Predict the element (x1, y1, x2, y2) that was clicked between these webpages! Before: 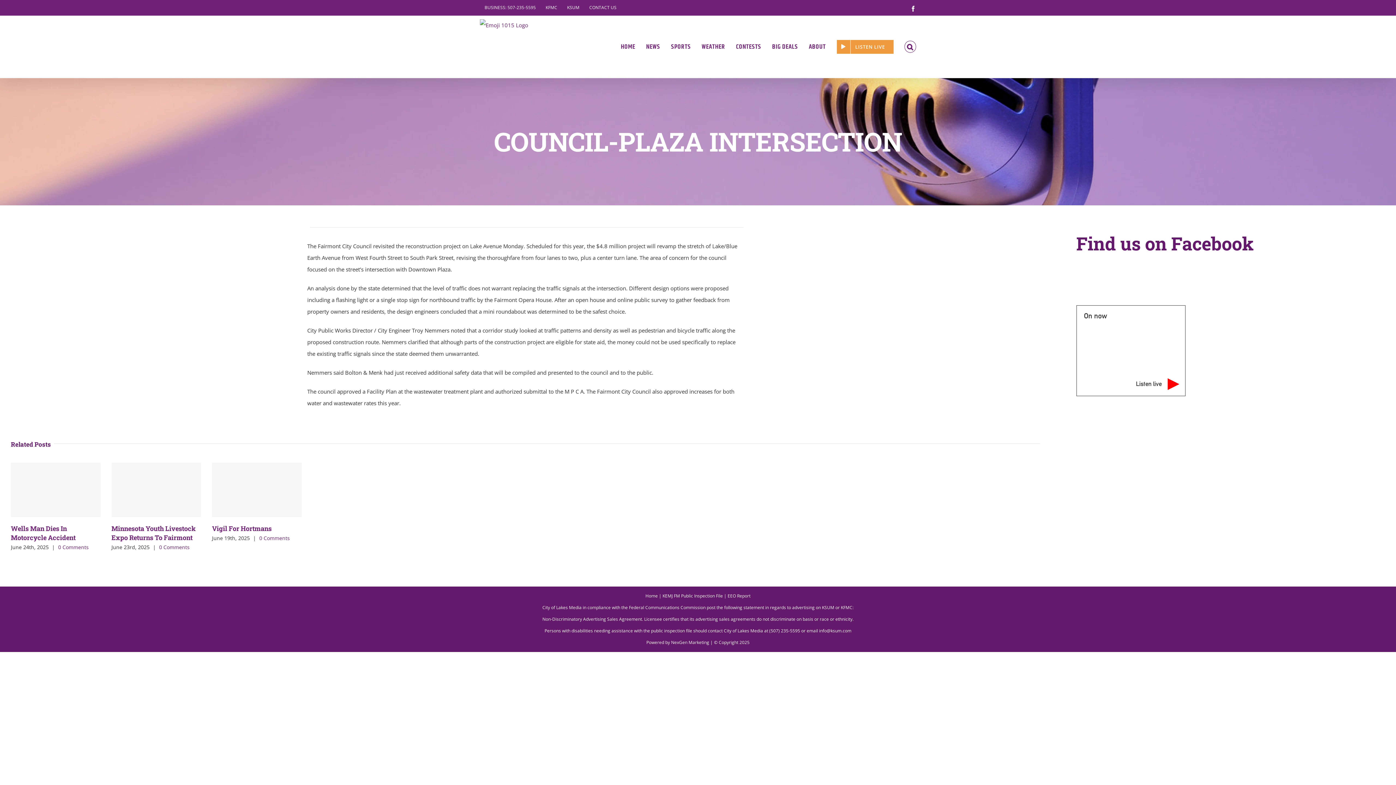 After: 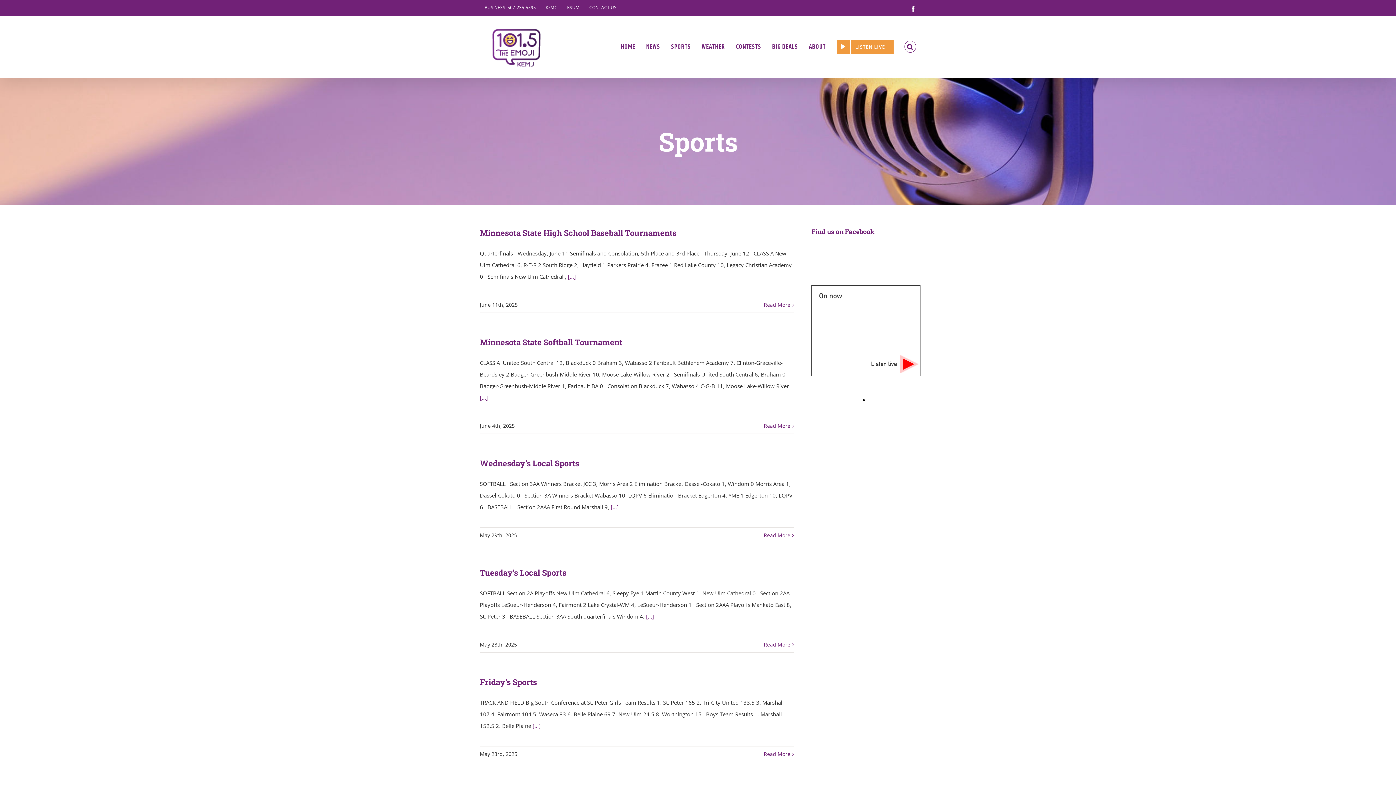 Action: label: SPORTS bbox: (671, 15, 691, 77)